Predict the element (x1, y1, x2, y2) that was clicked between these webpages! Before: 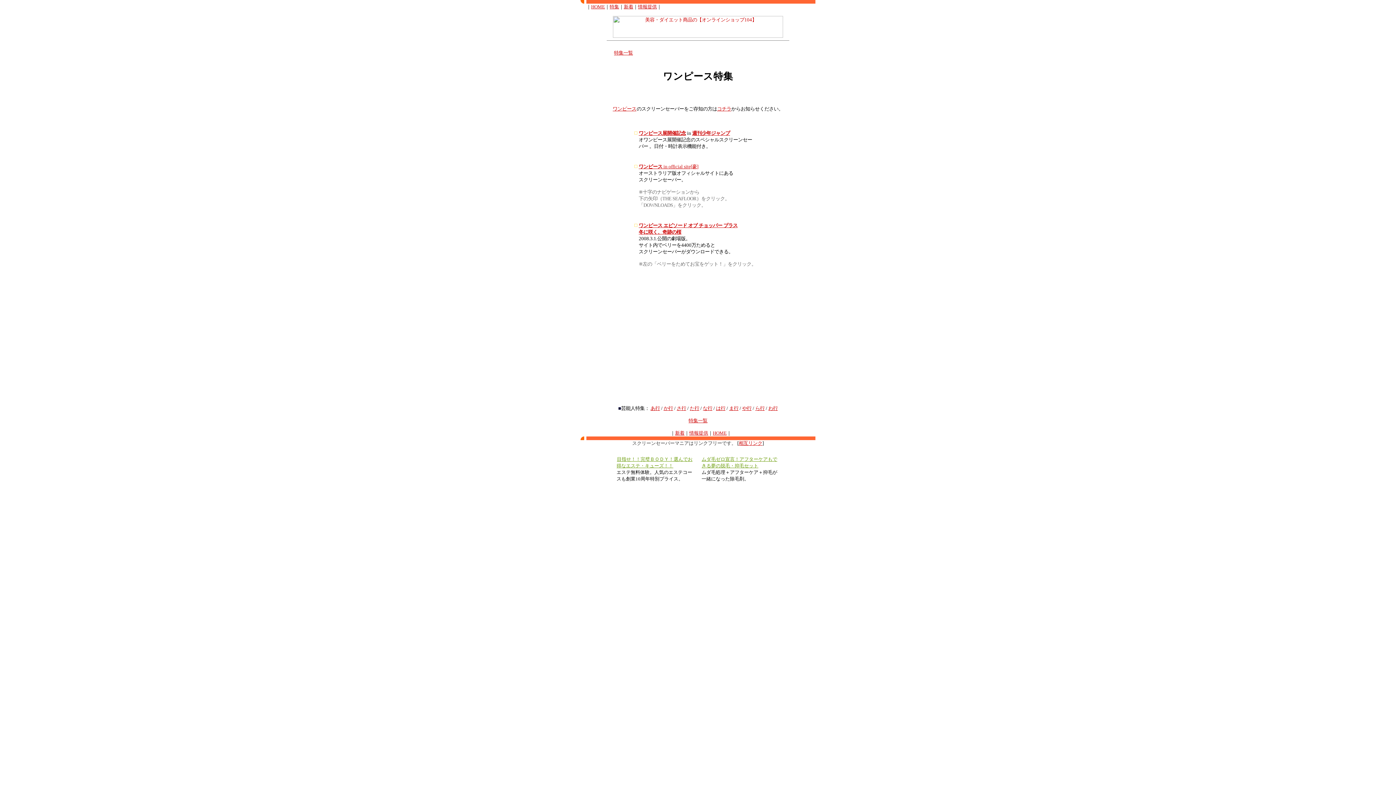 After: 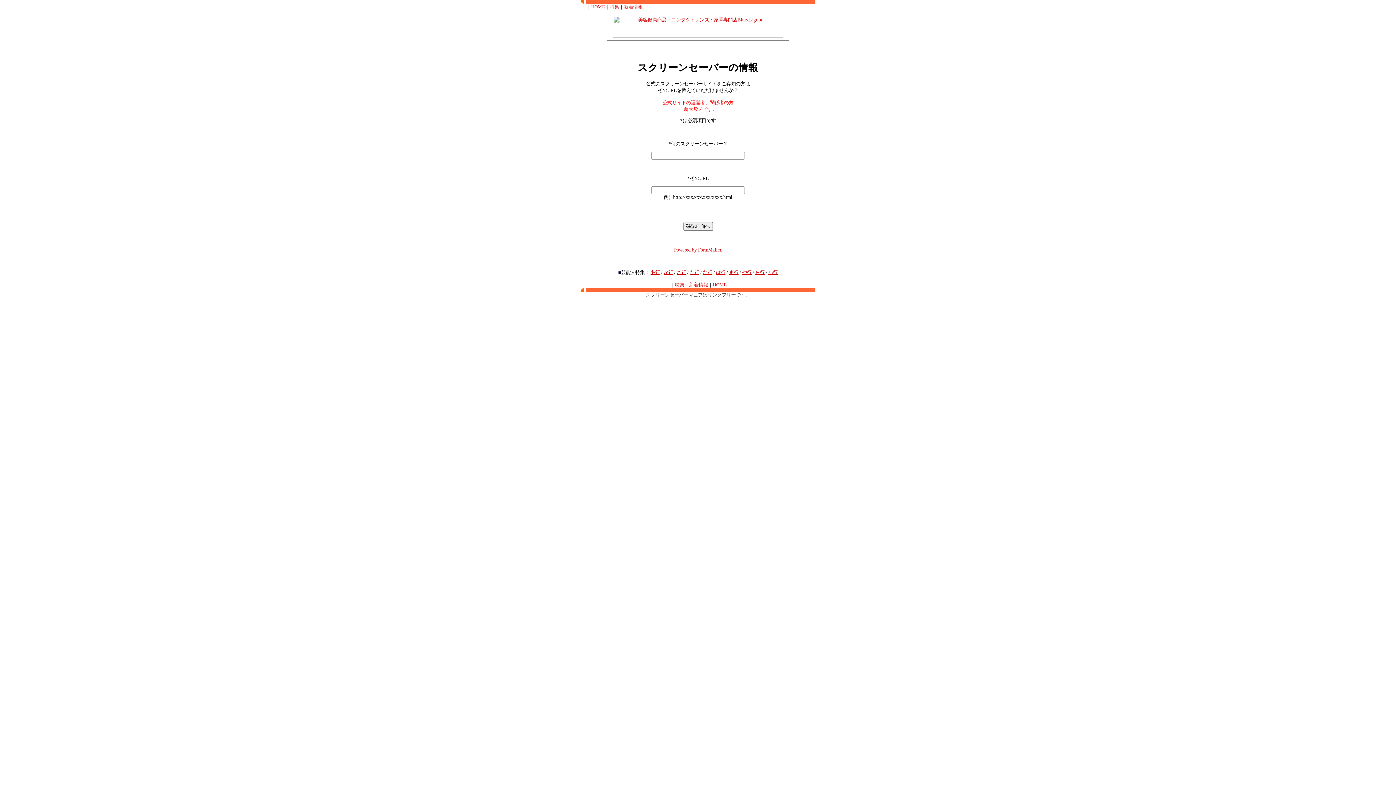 Action: label: 情報提供 bbox: (638, 4, 657, 9)